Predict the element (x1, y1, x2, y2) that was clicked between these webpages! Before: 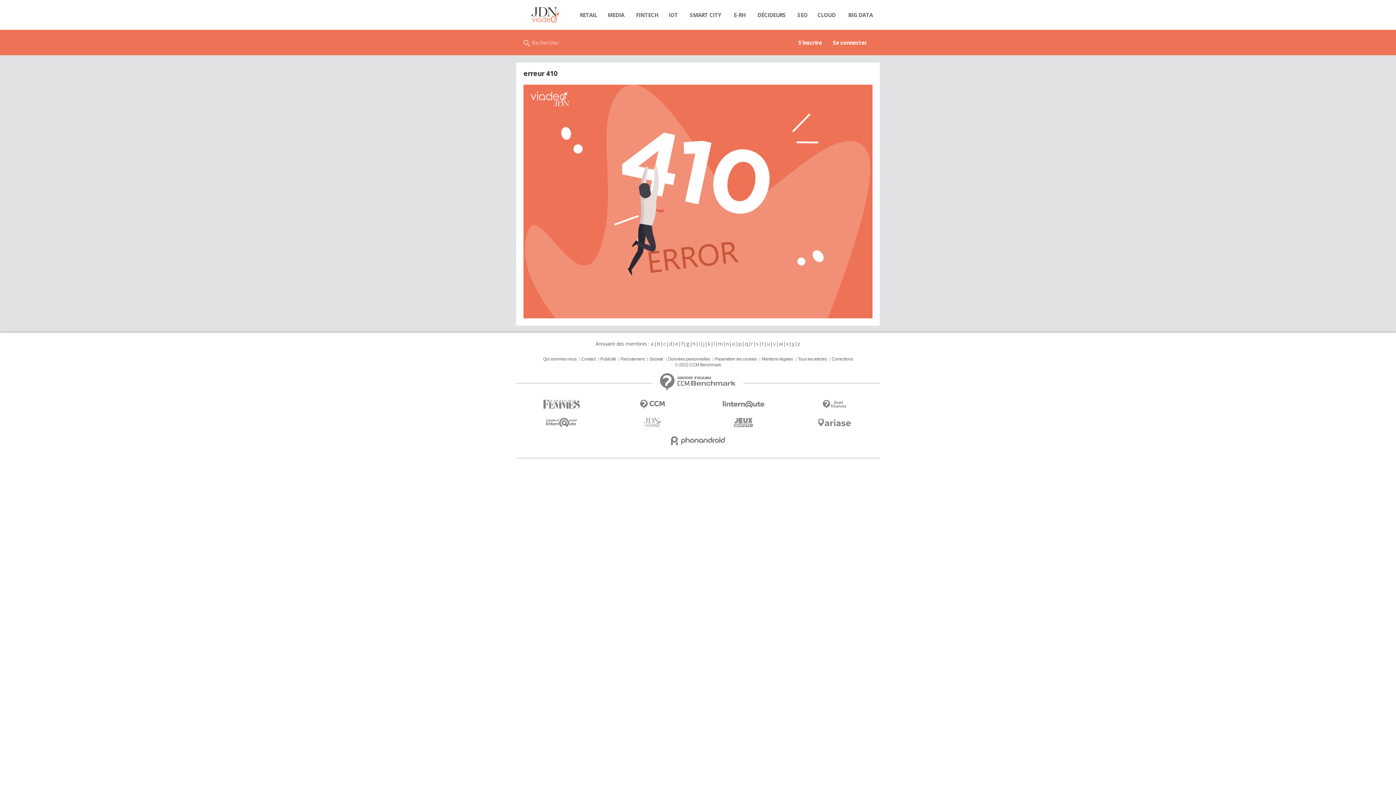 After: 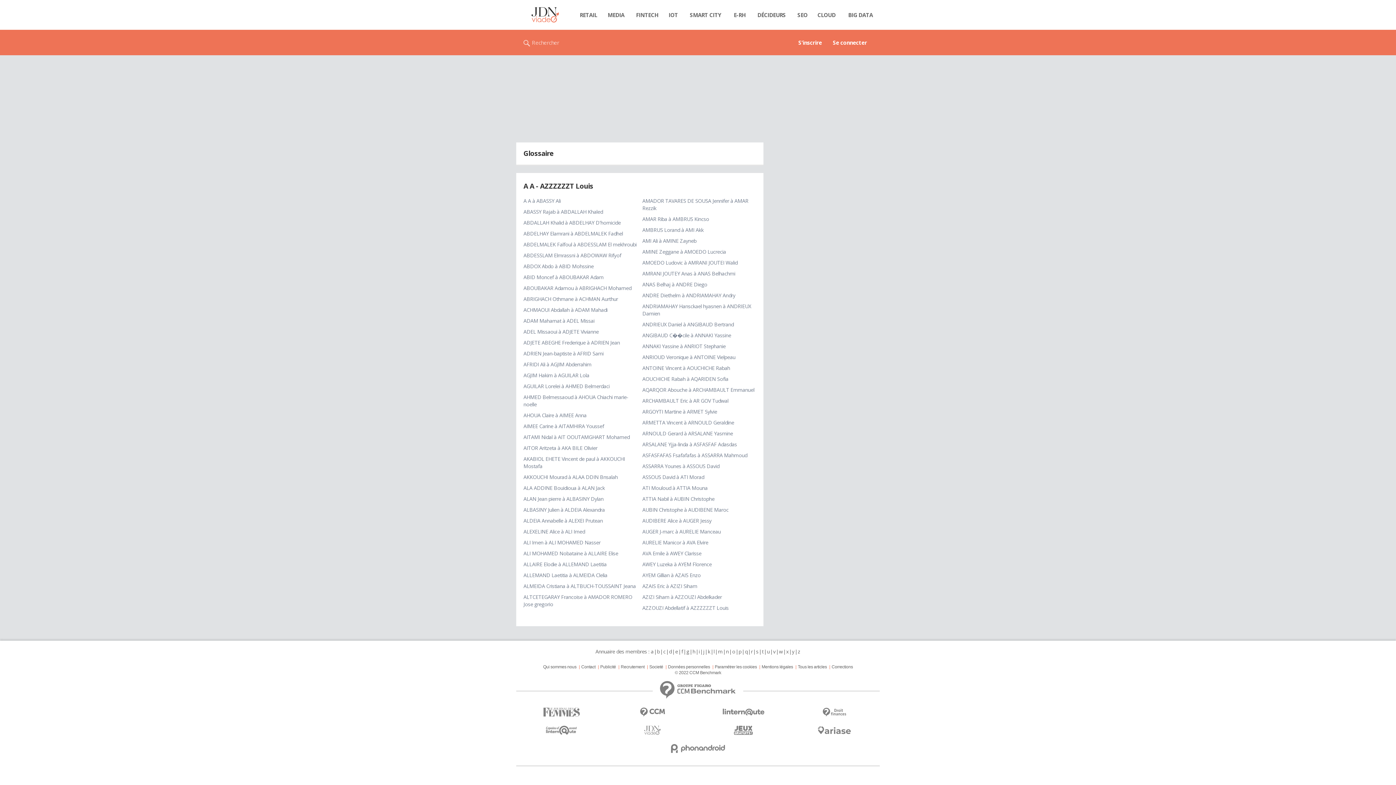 Action: label: a bbox: (650, 340, 654, 347)